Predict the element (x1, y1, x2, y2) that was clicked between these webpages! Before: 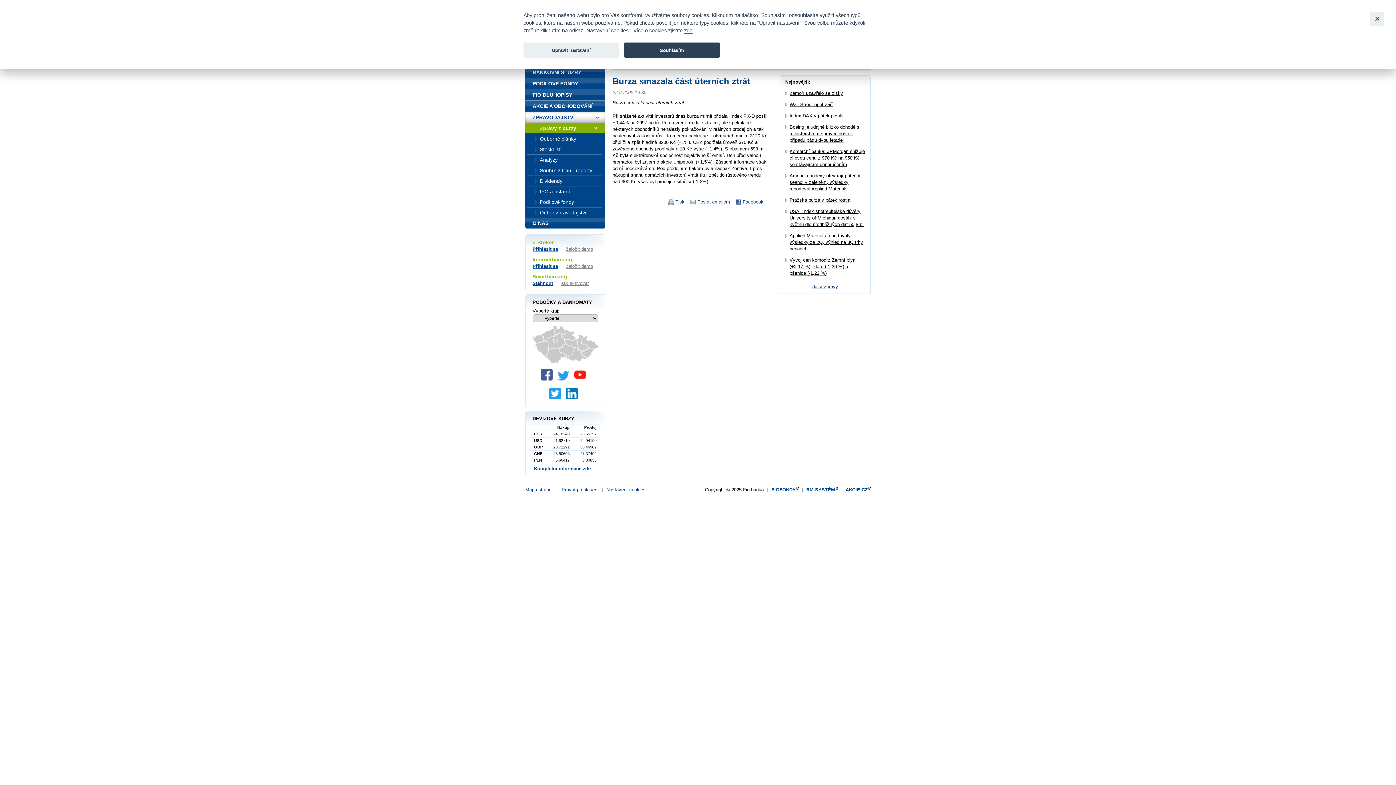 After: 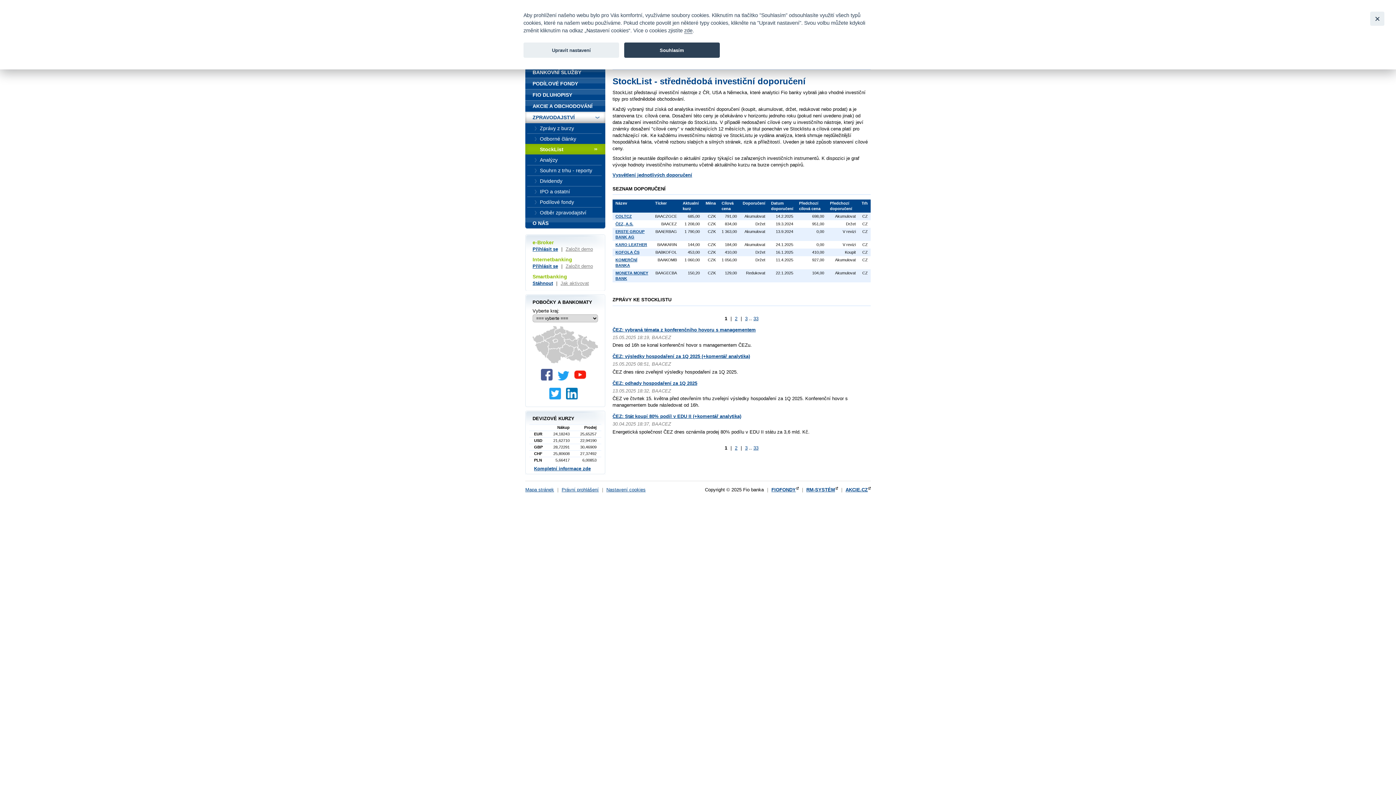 Action: label: StockList bbox: (525, 144, 605, 154)